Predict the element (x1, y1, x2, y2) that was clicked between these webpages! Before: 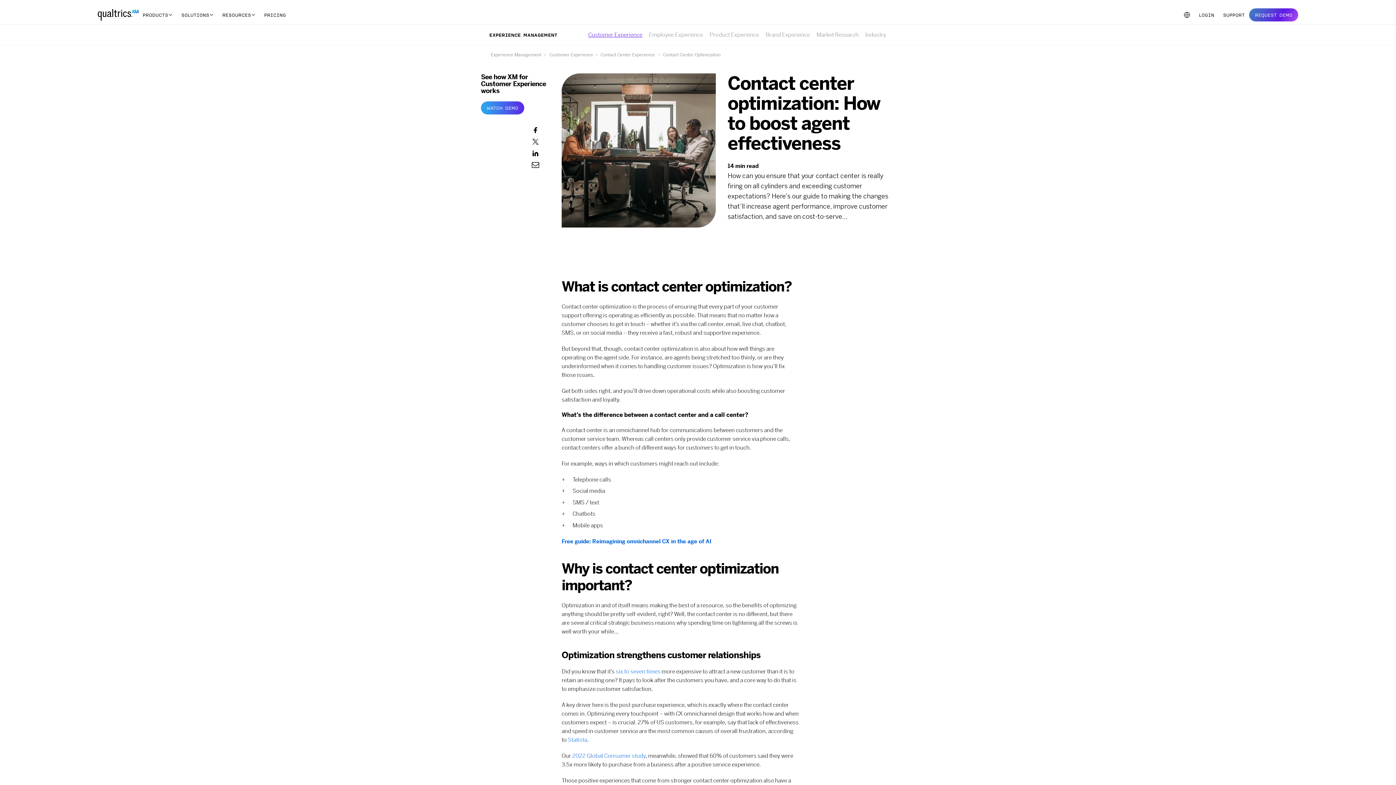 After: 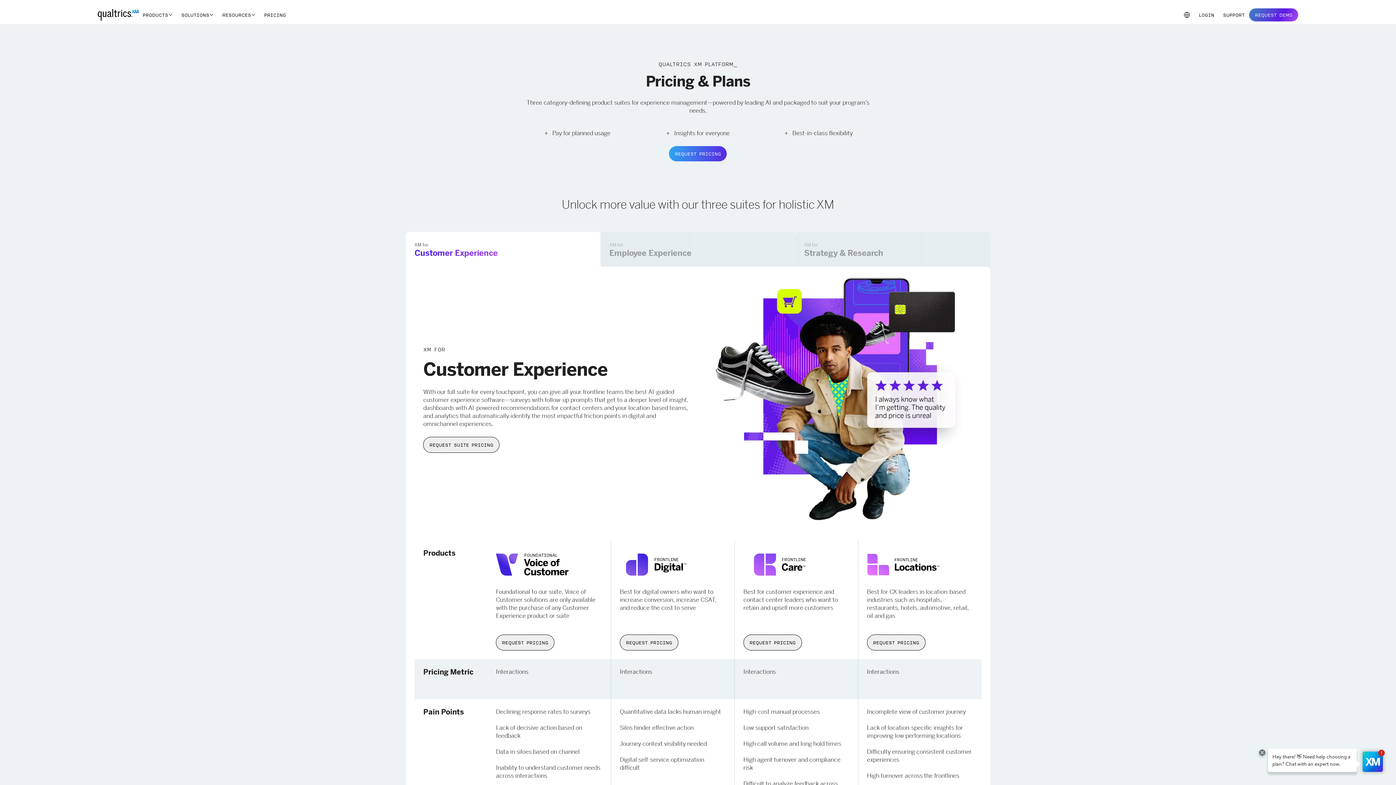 Action: label: PRICING bbox: (259, 8, 290, 21)